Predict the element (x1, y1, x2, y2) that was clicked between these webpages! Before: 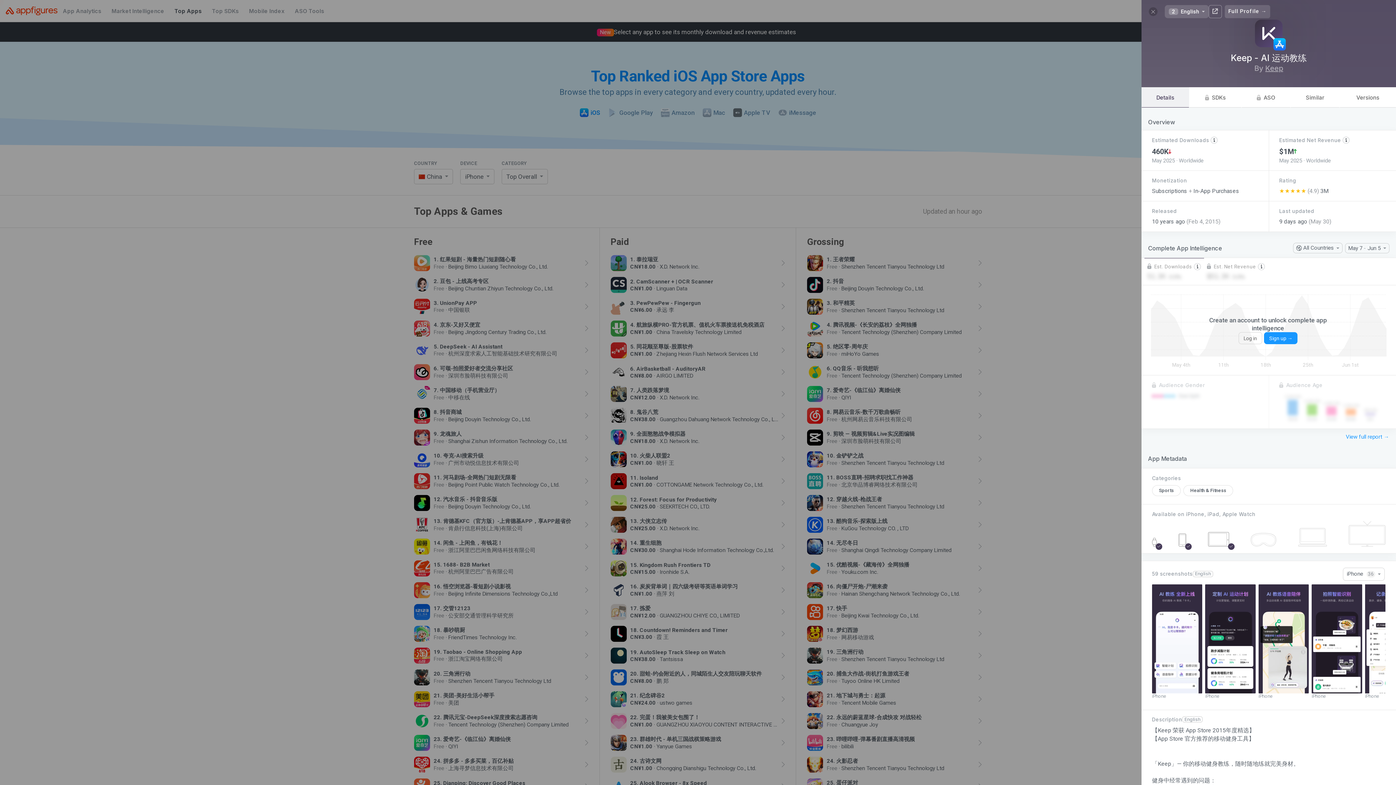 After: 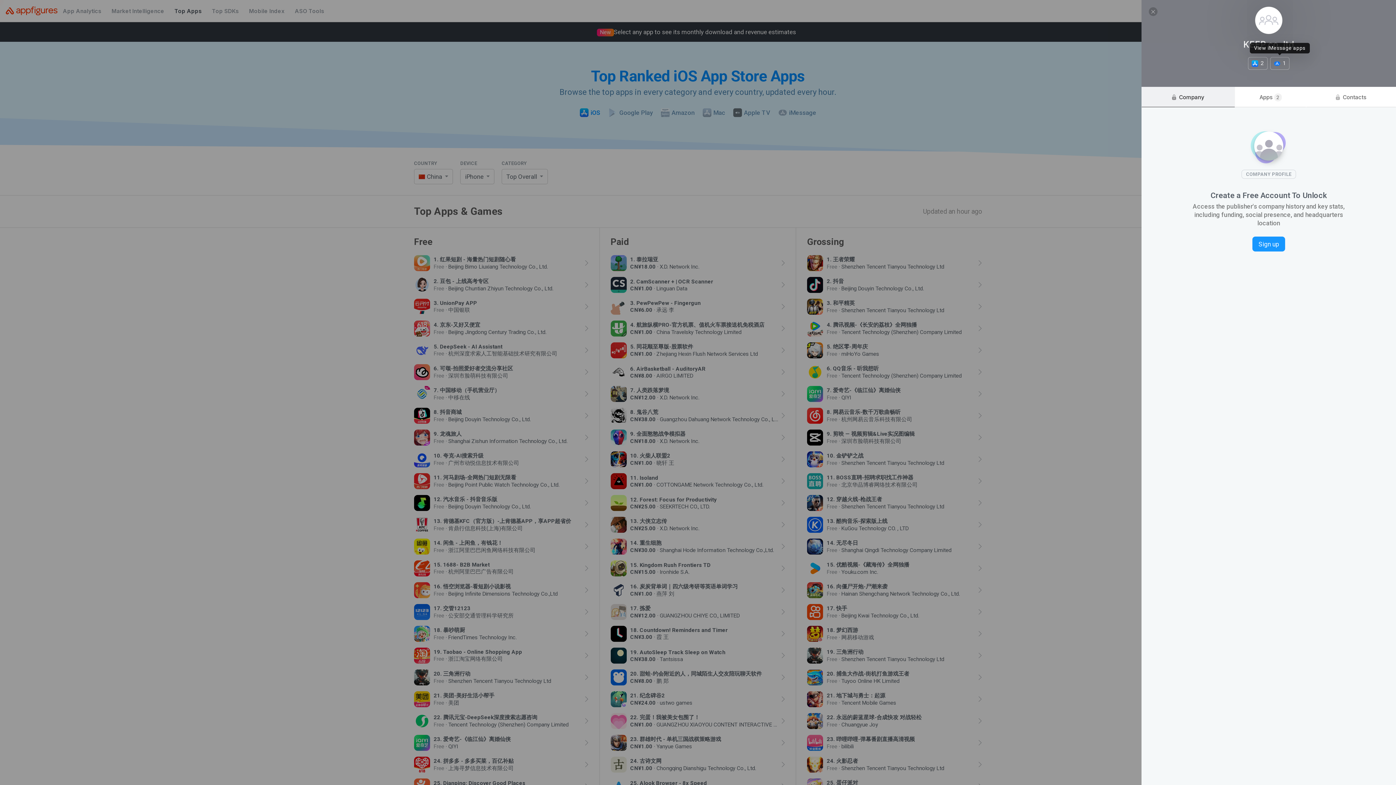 Action: label: Keep bbox: (1265, 64, 1283, 72)